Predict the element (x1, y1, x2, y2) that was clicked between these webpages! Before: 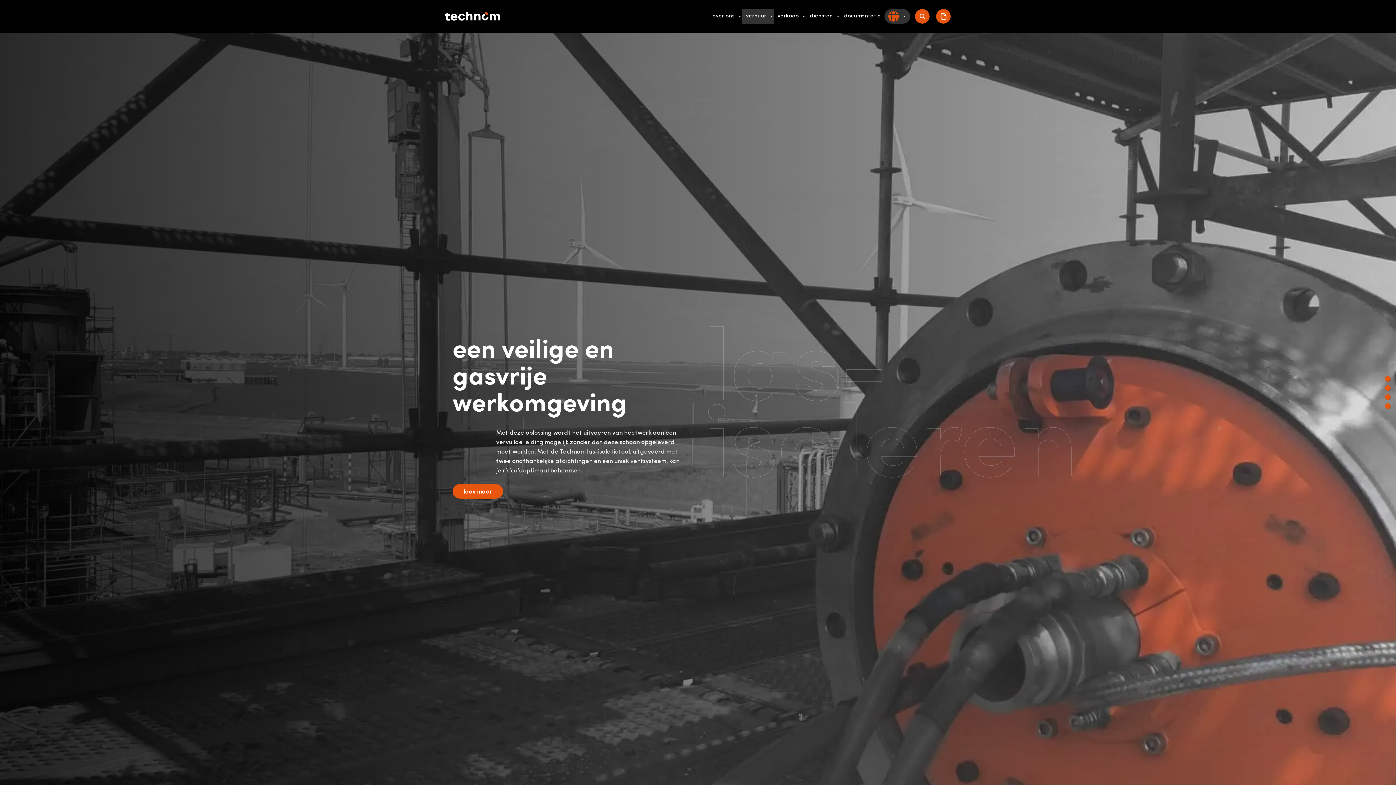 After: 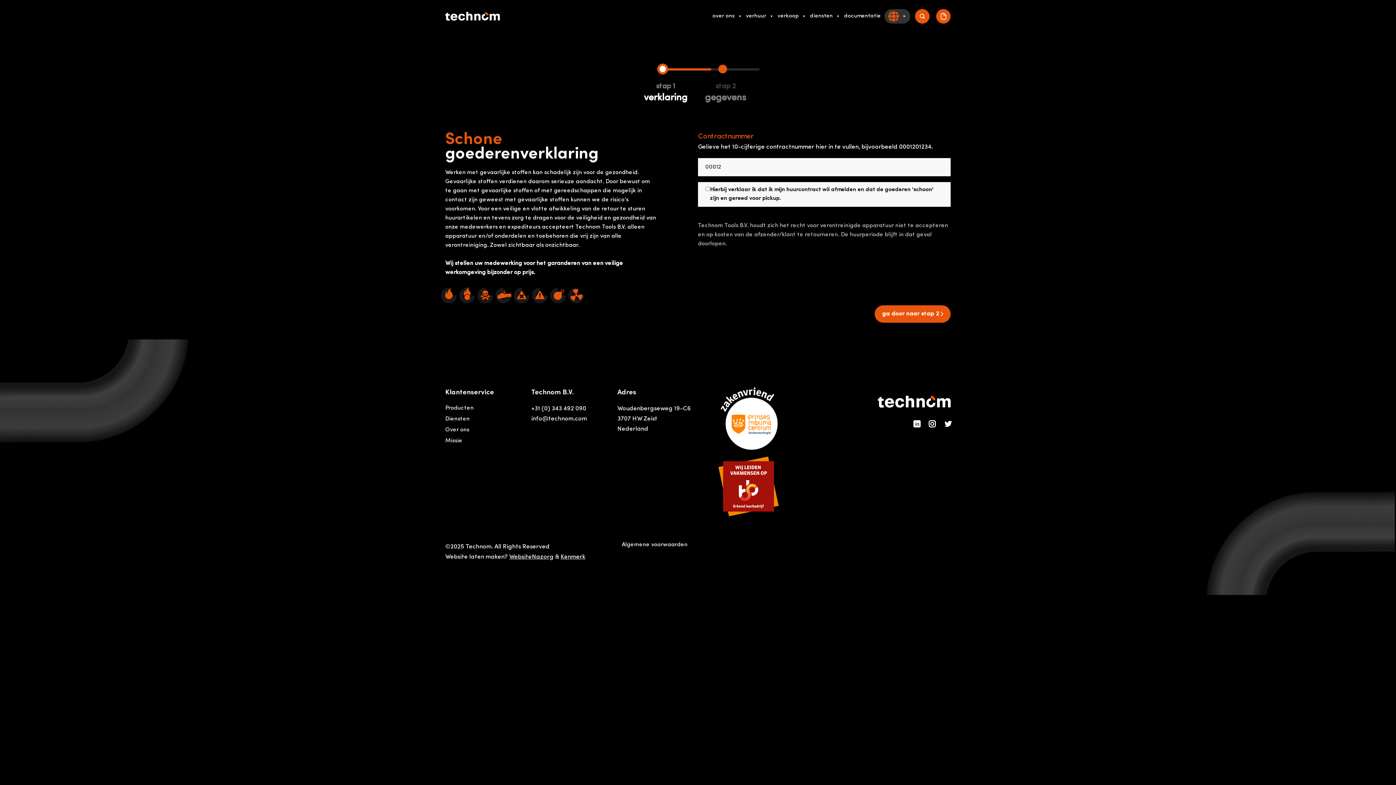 Action: bbox: (936, 9, 950, 23)